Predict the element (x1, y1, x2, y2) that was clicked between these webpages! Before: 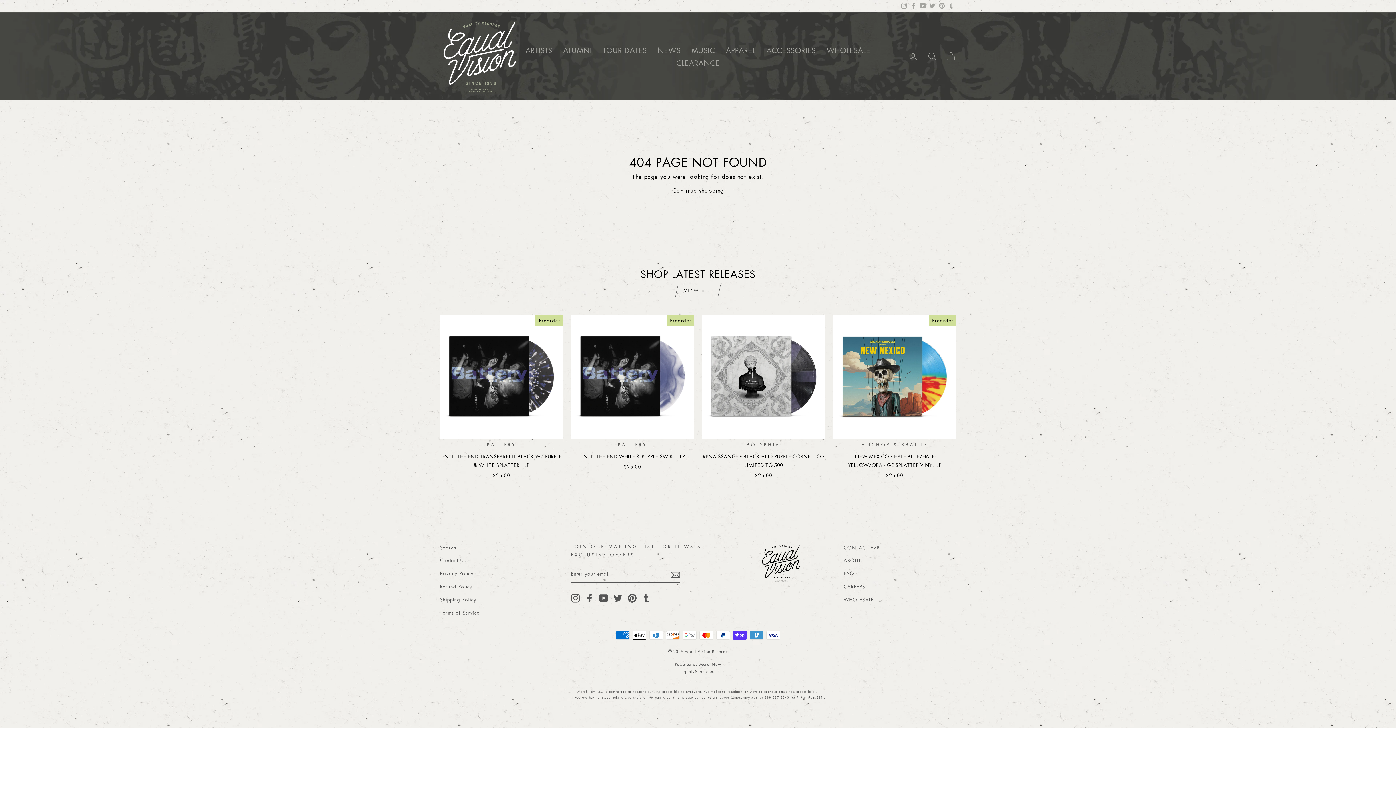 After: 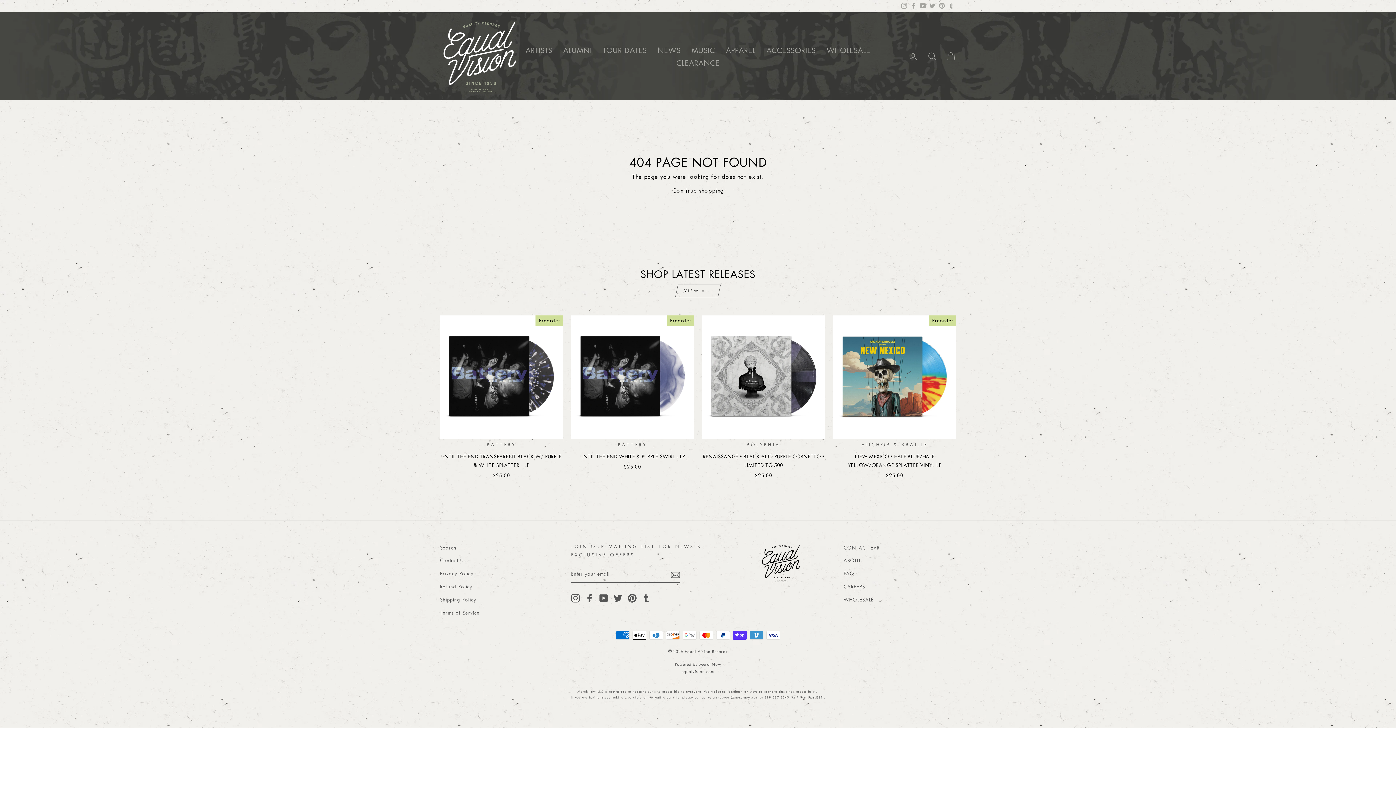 Action: label: Pinterest bbox: (627, 594, 636, 603)